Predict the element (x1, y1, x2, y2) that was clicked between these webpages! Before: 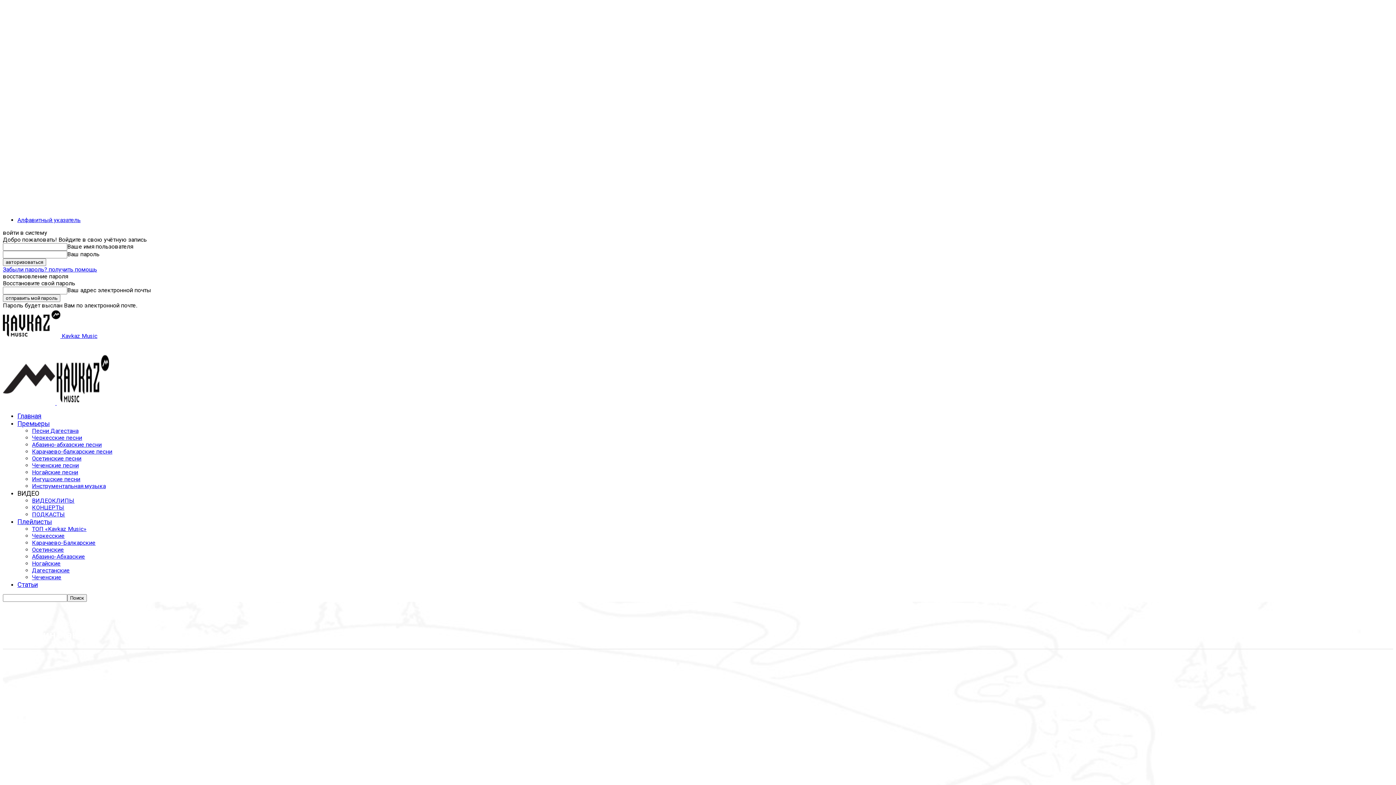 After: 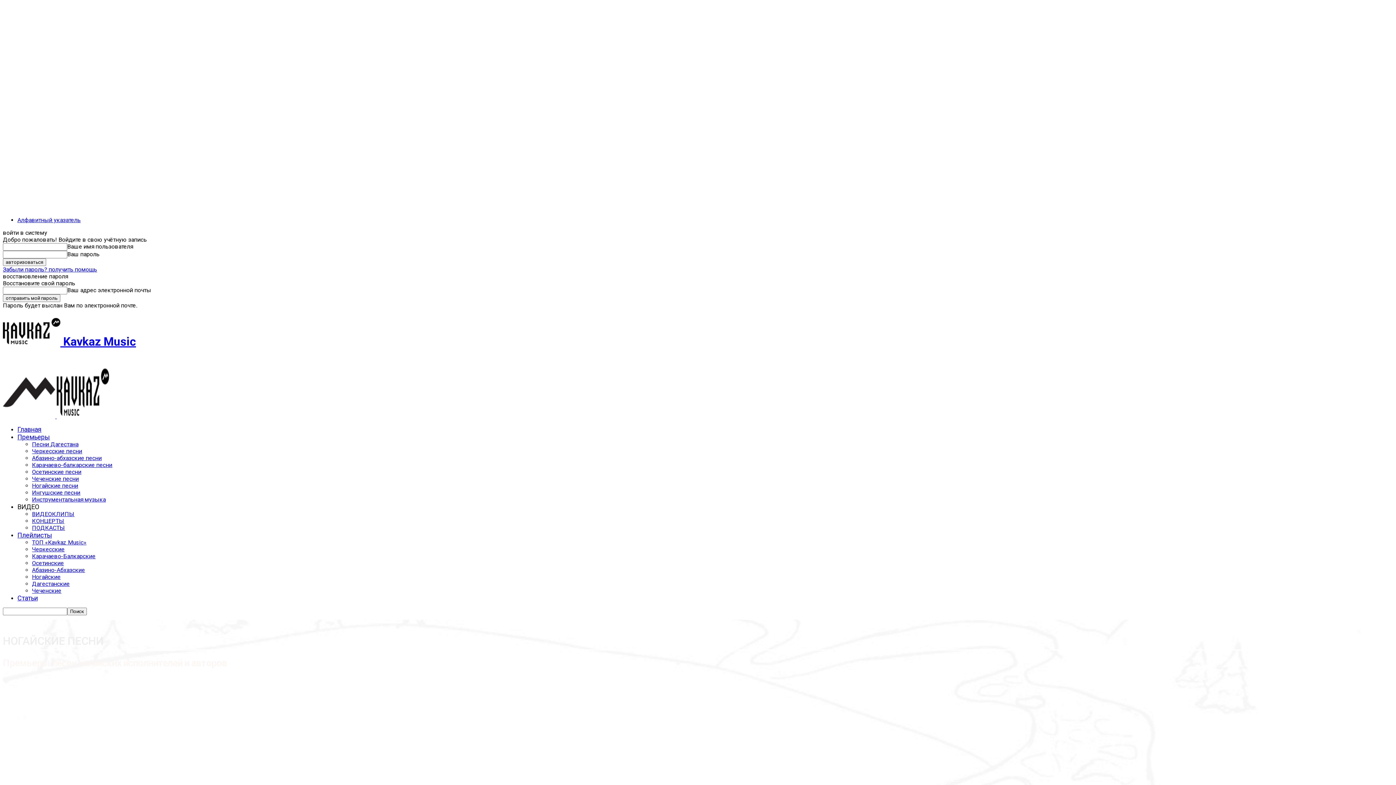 Action: label: Ногайские песни bbox: (32, 469, 78, 476)